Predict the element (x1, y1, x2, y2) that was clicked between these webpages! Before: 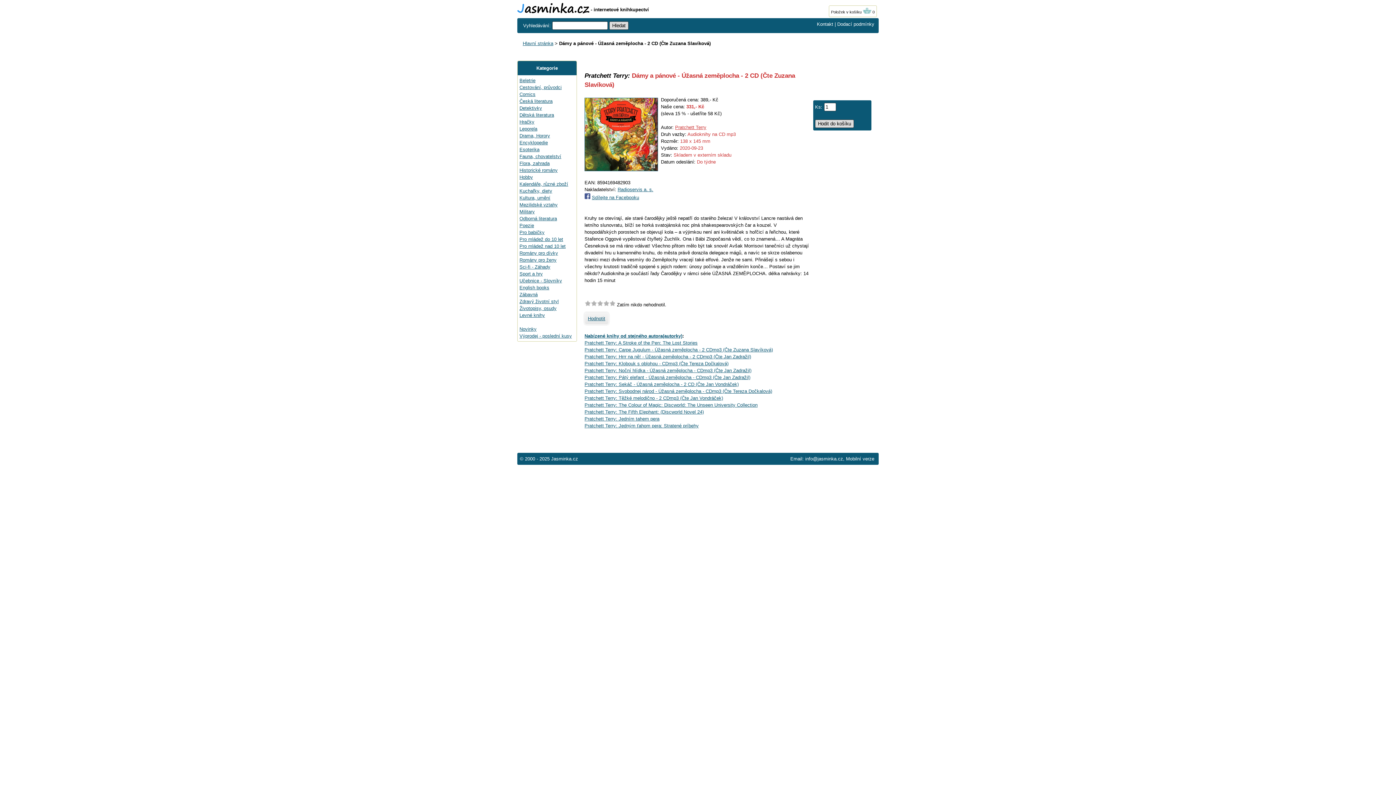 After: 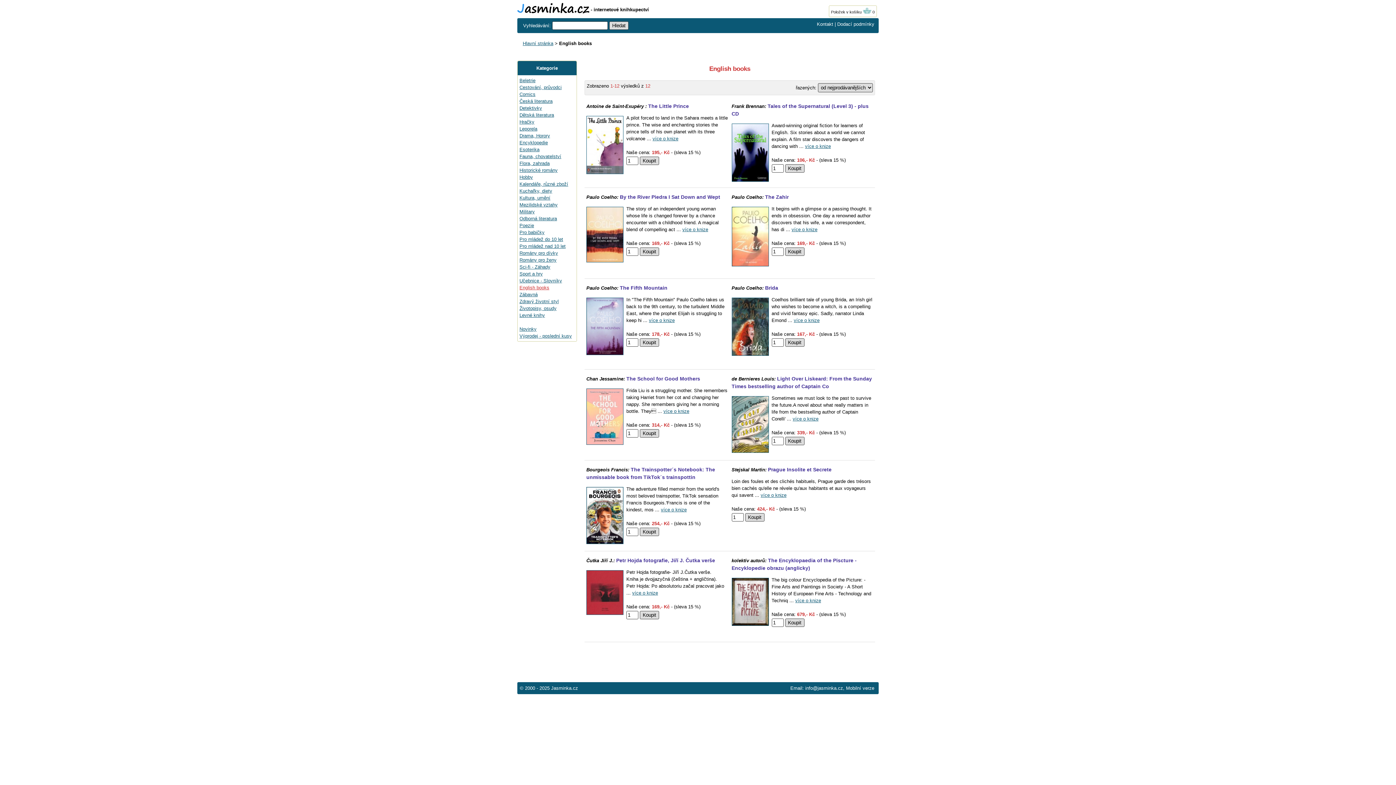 Action: label: English books bbox: (519, 285, 549, 290)